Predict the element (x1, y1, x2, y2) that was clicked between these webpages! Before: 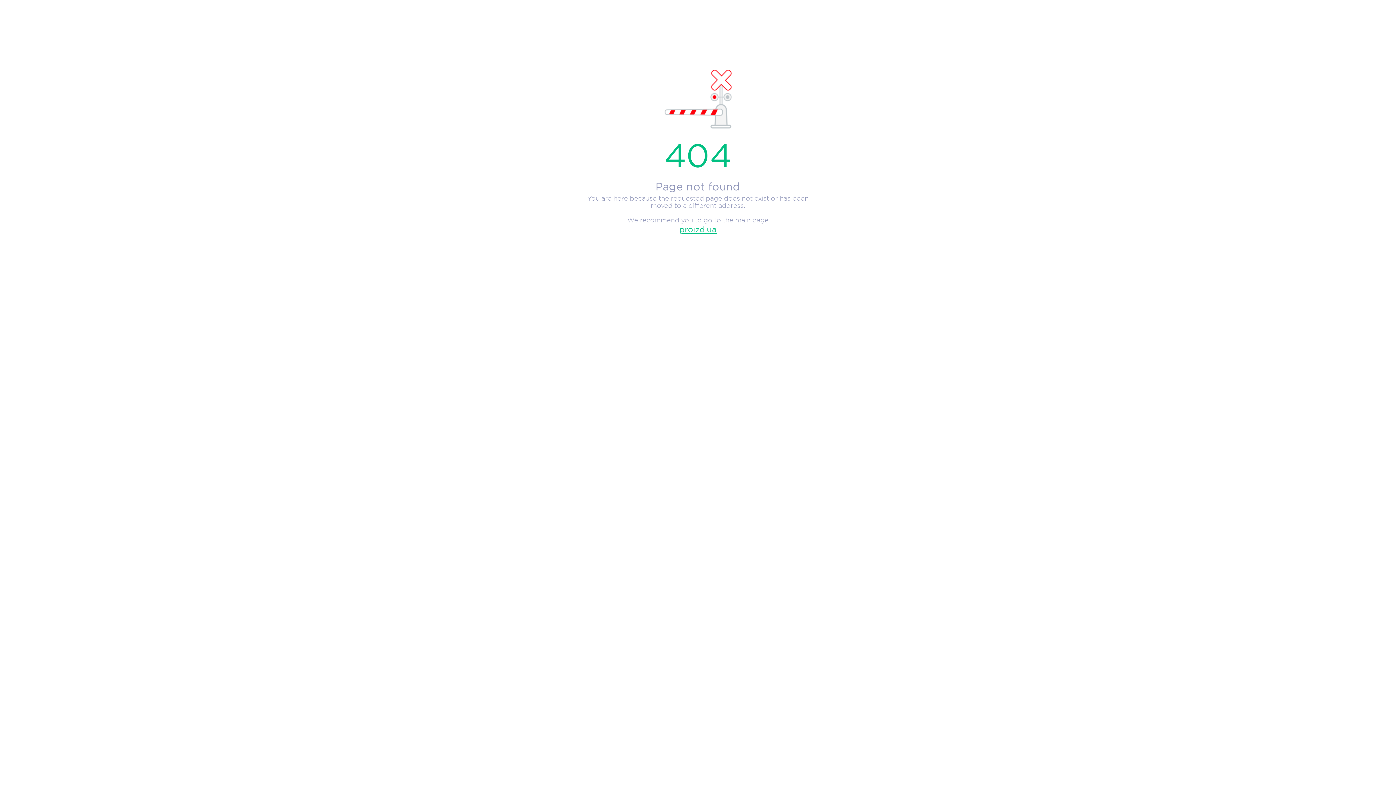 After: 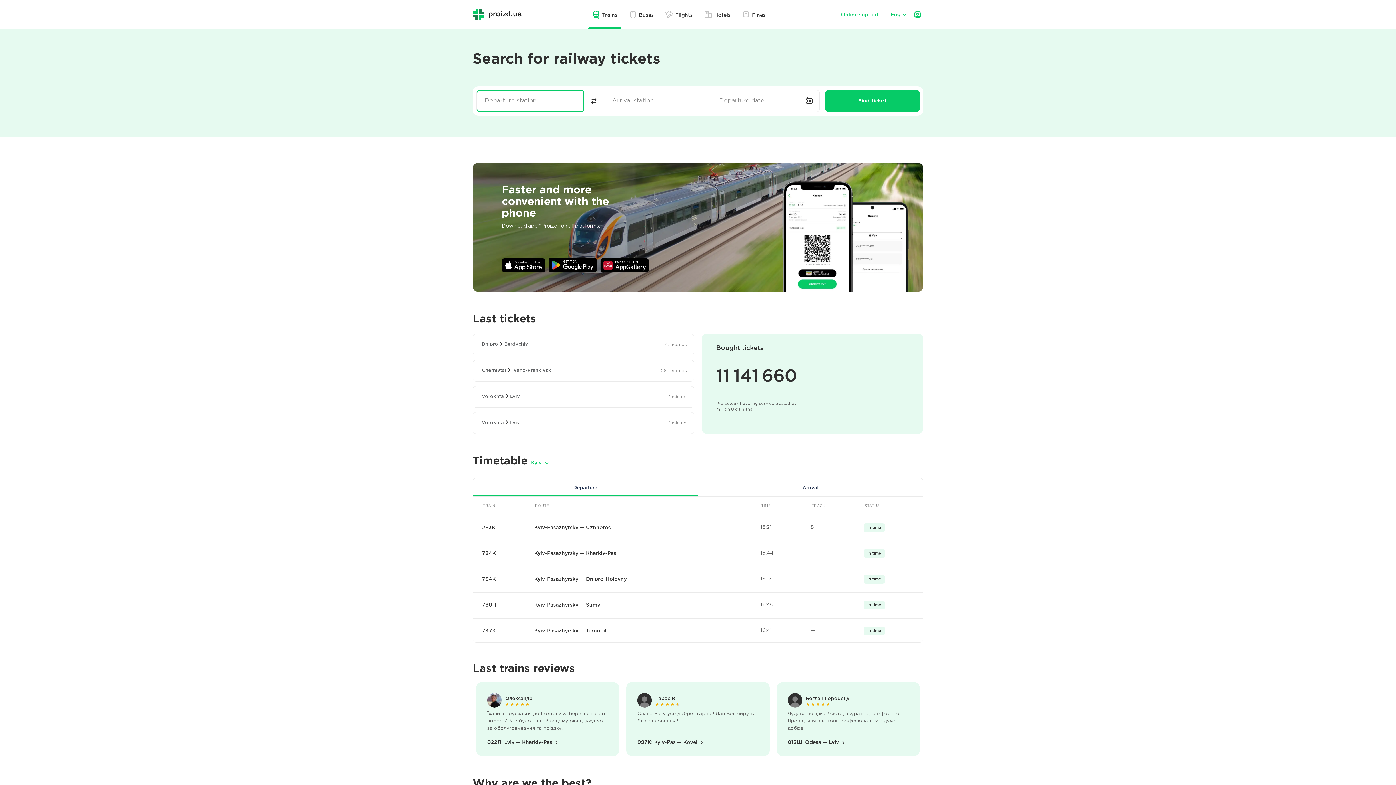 Action: bbox: (580, 225, 816, 234) label: proizd.ua